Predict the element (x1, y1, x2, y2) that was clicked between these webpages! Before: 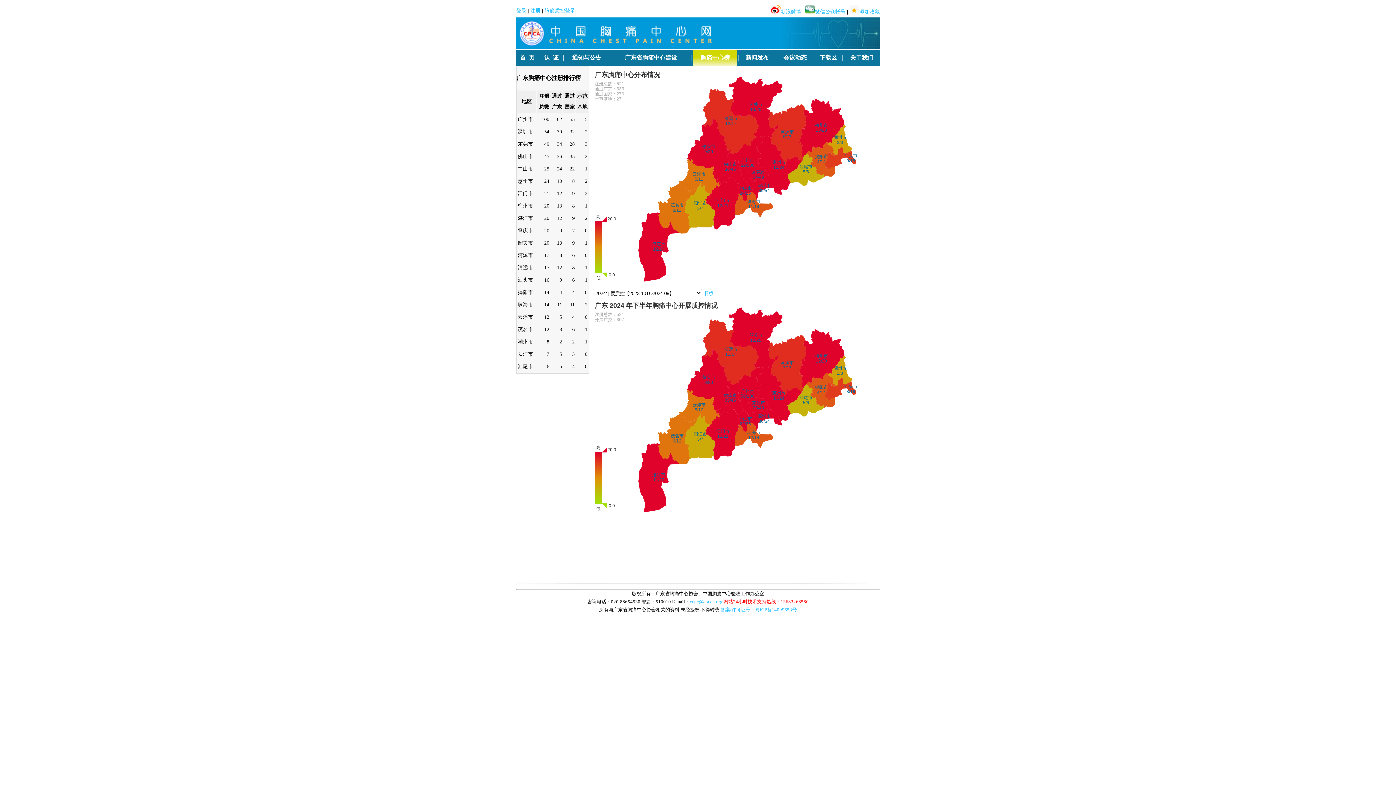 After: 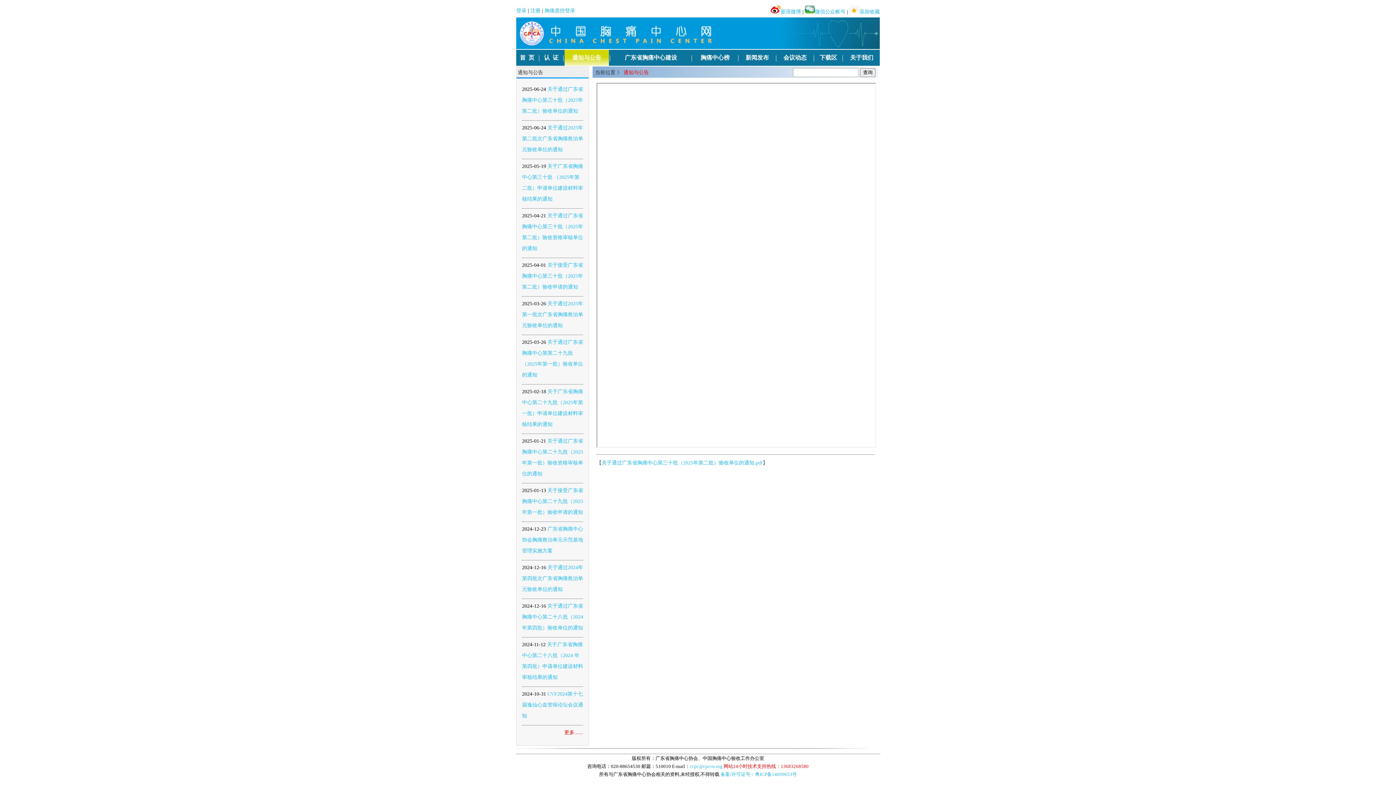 Action: bbox: (572, 54, 601, 60) label: 通知与公告